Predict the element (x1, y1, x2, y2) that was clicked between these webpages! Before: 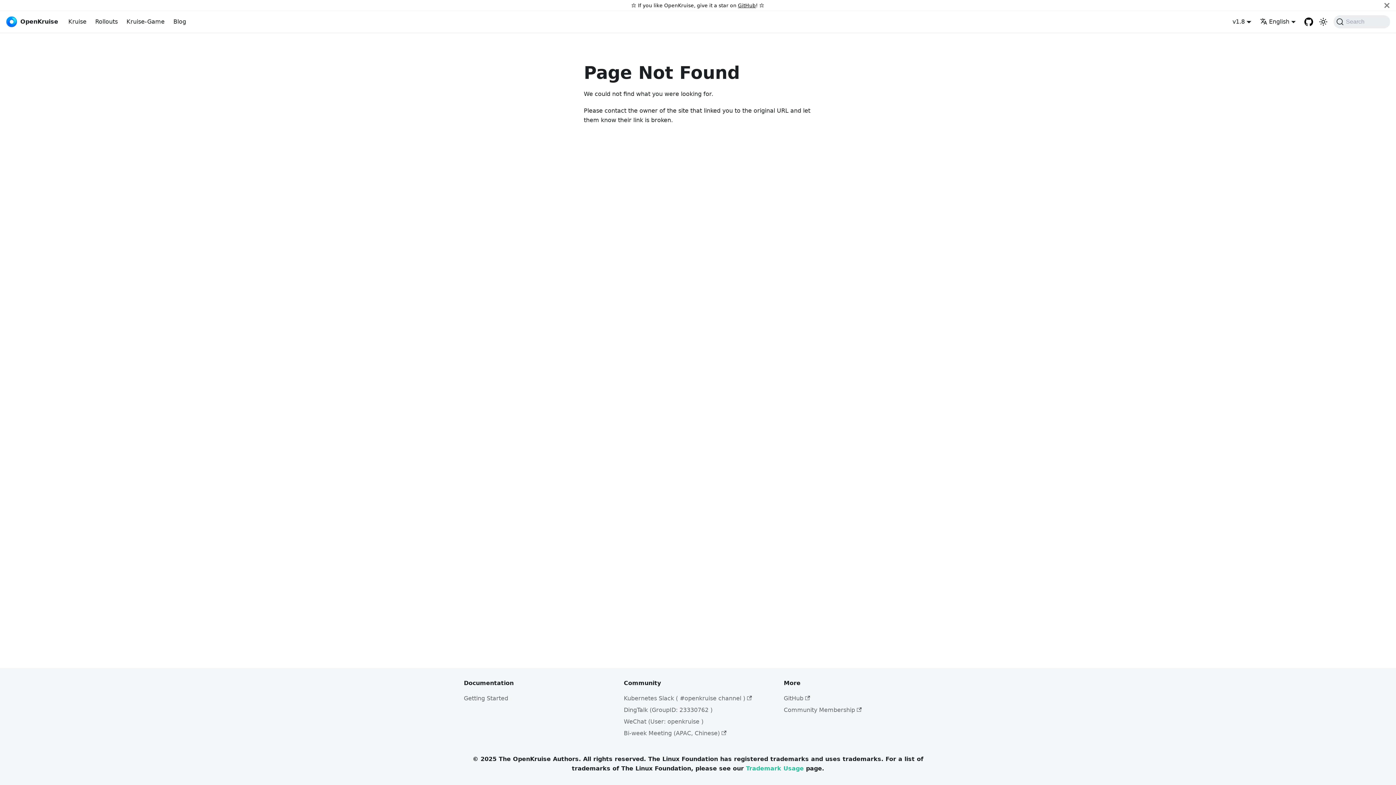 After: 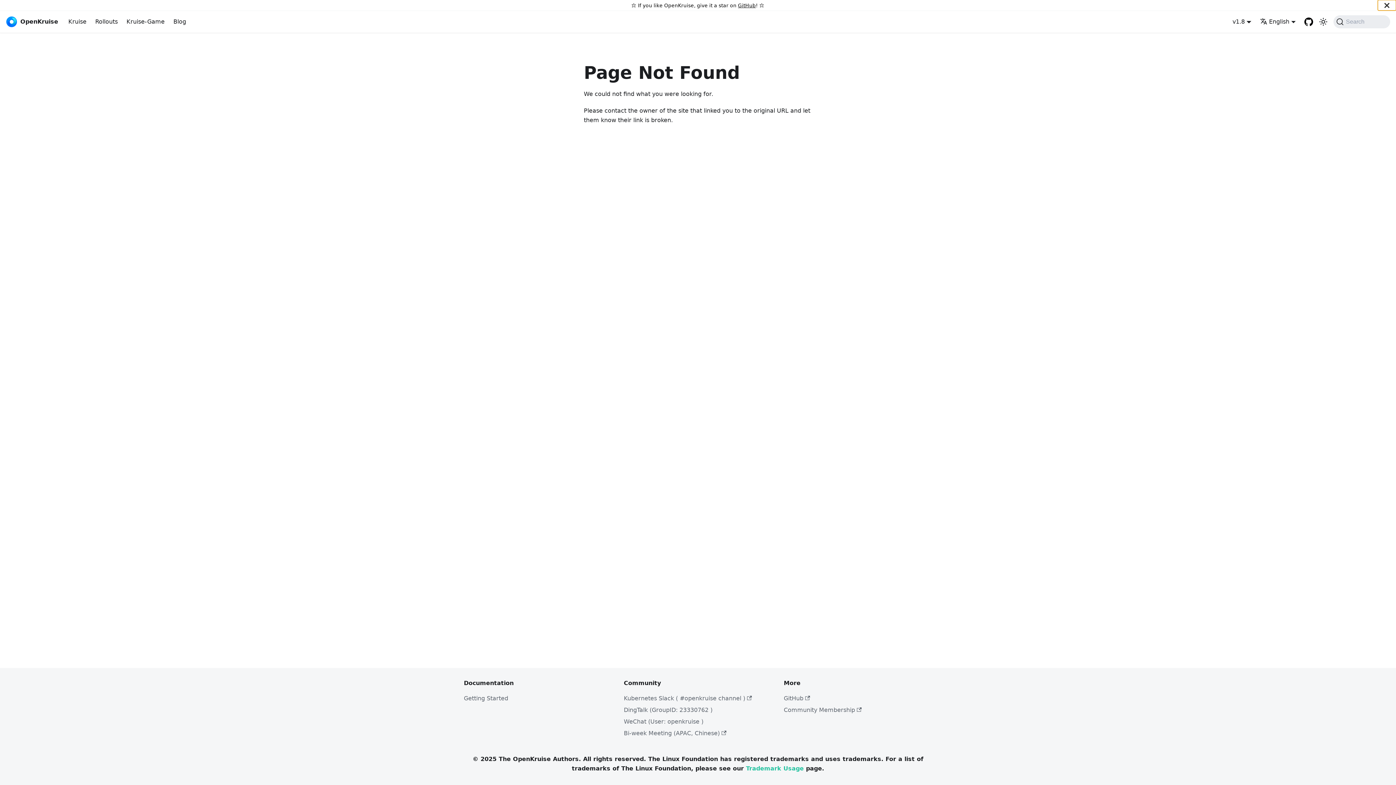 Action: bbox: (1378, 0, 1396, 10) label: Close